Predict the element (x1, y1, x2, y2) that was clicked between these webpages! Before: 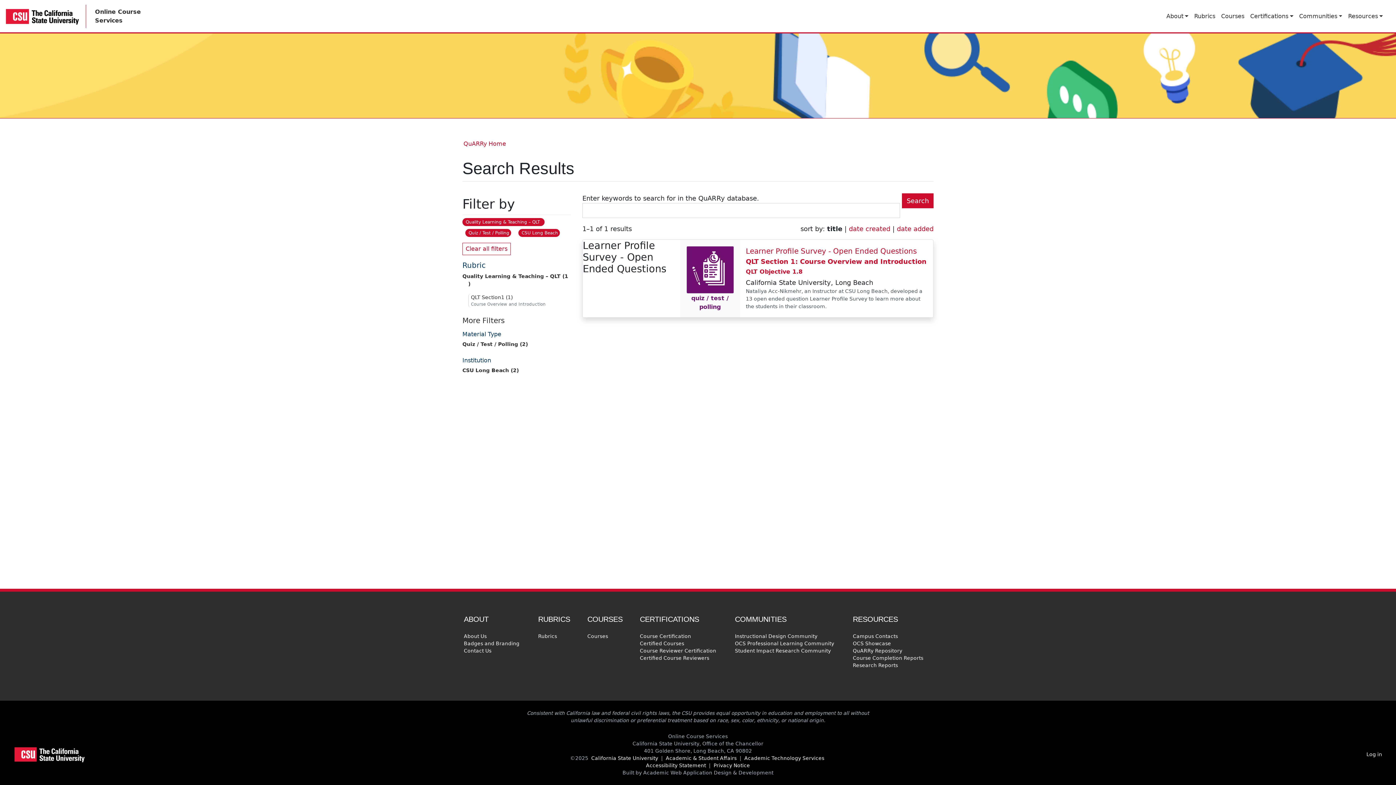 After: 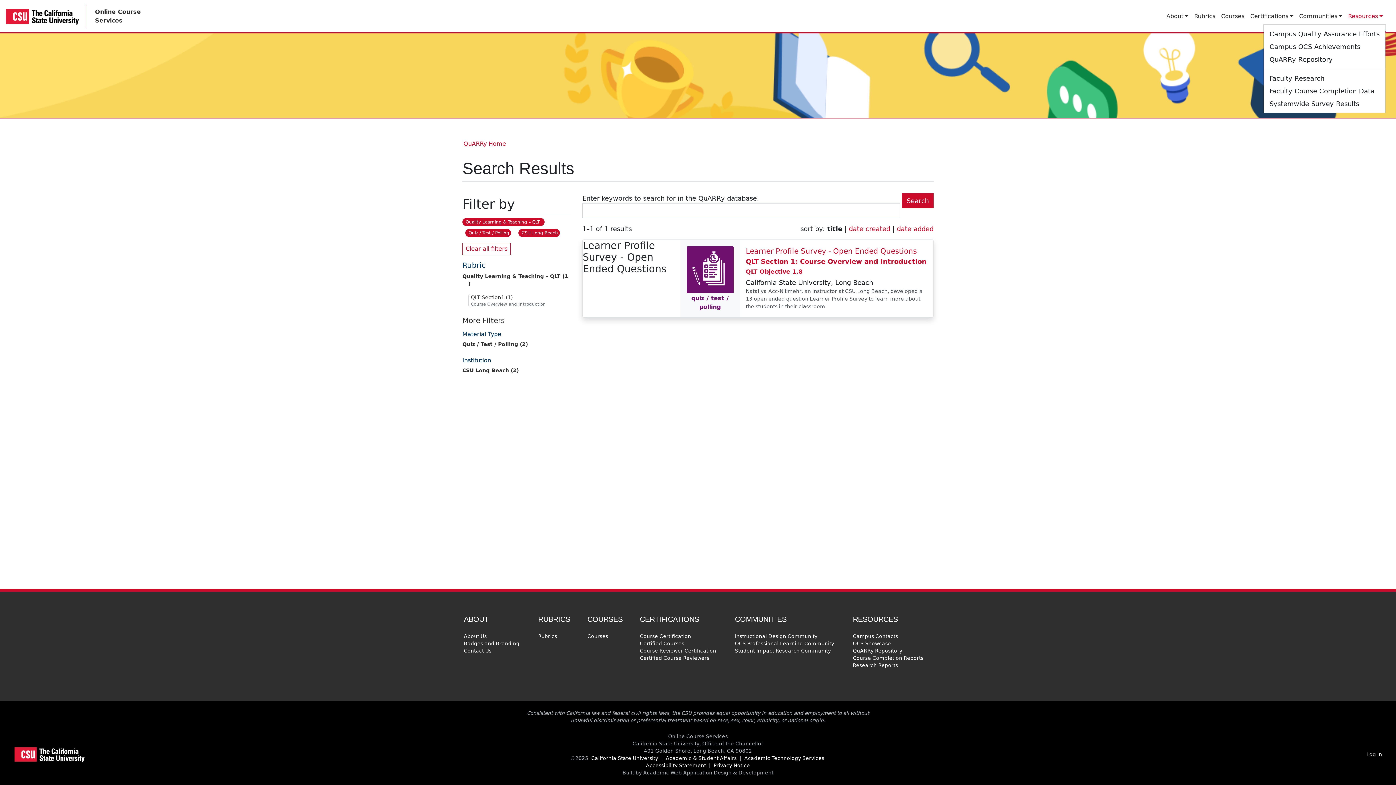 Action: label: Resources bbox: (1345, 8, 1386, 23)